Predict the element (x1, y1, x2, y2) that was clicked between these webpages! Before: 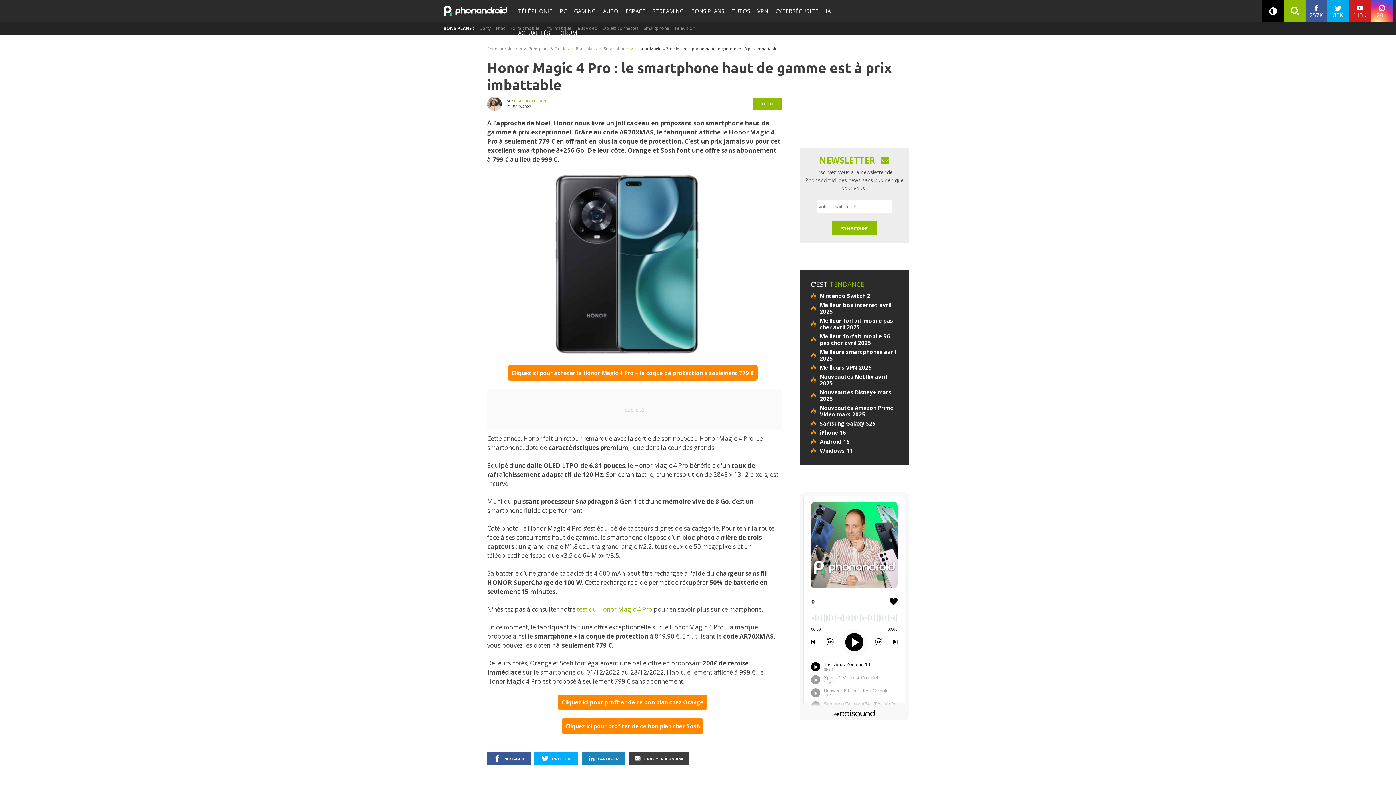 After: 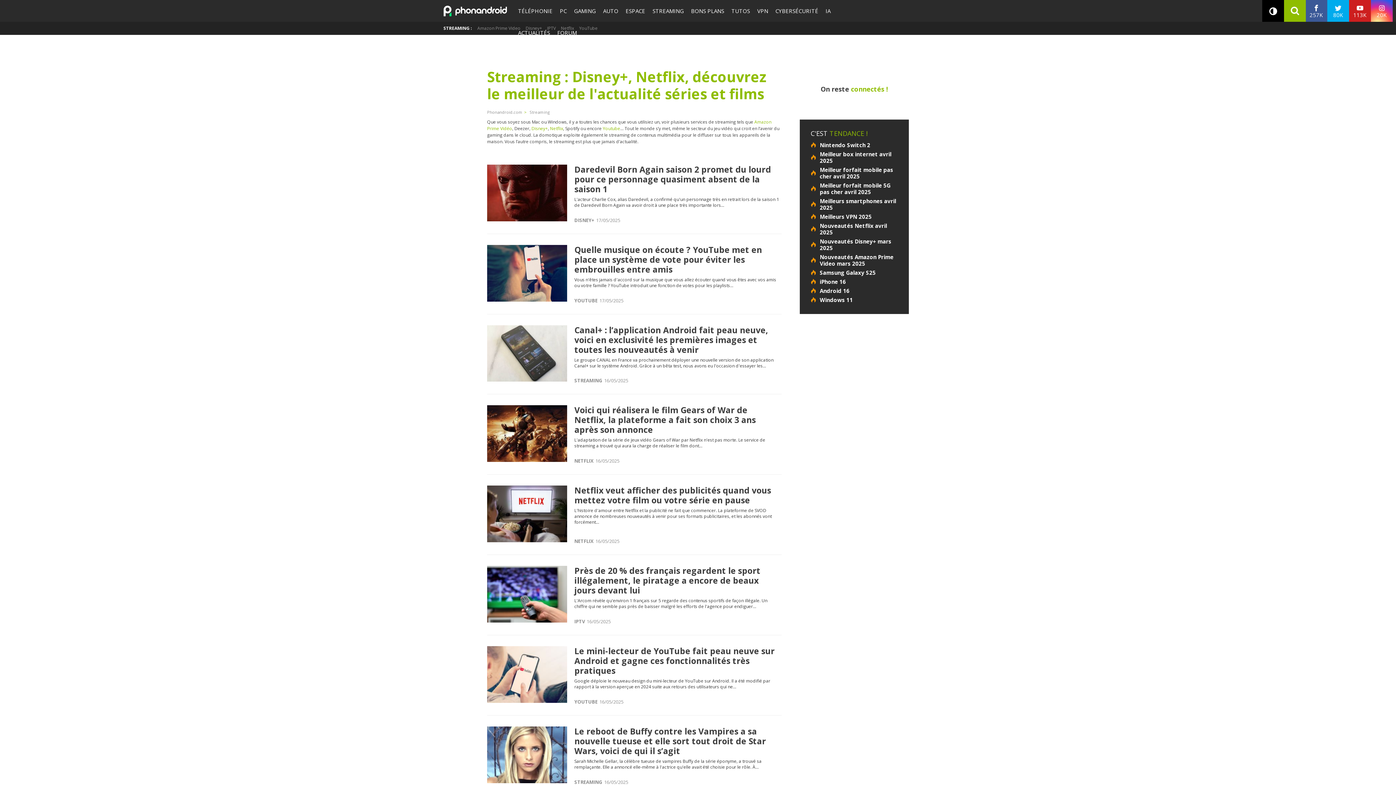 Action: label: STREAMING bbox: (649, 0, 687, 21)